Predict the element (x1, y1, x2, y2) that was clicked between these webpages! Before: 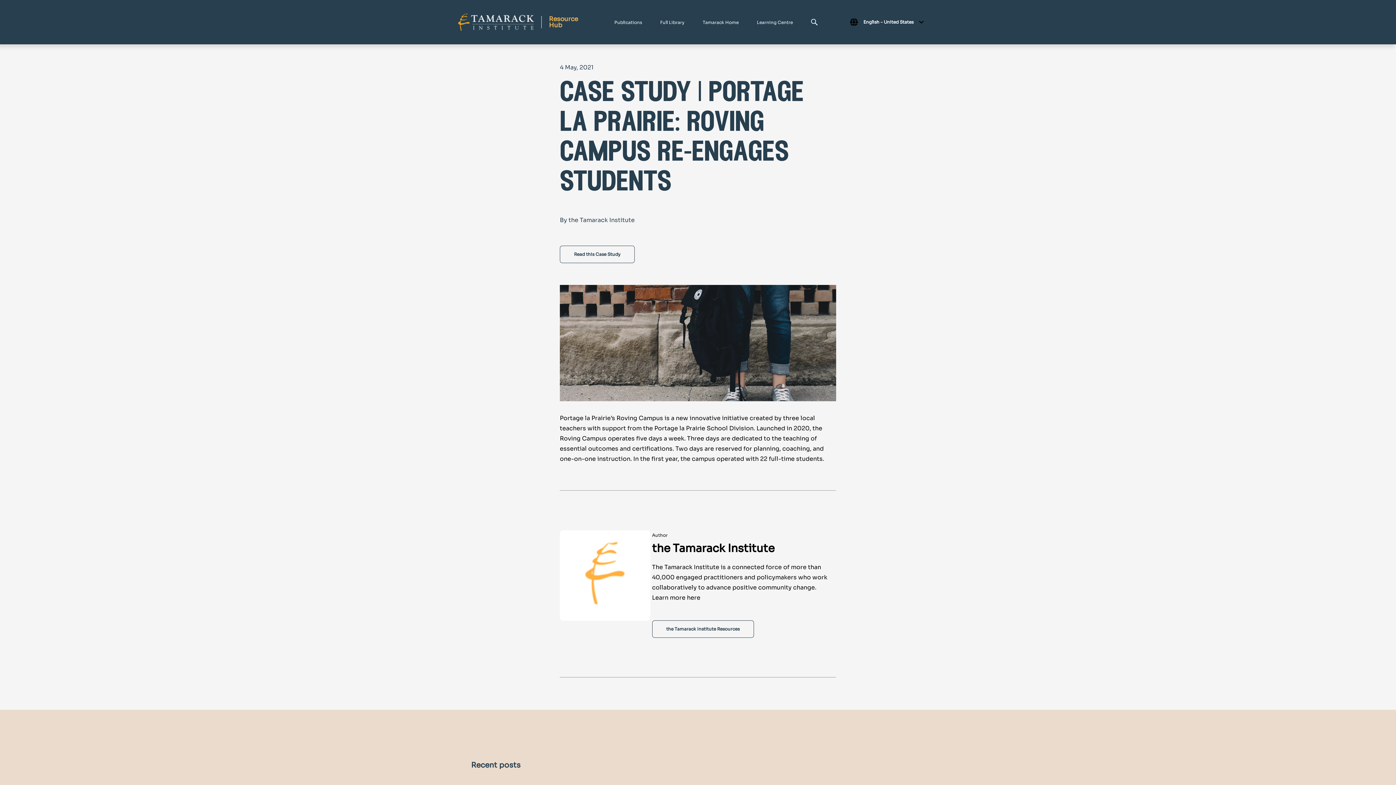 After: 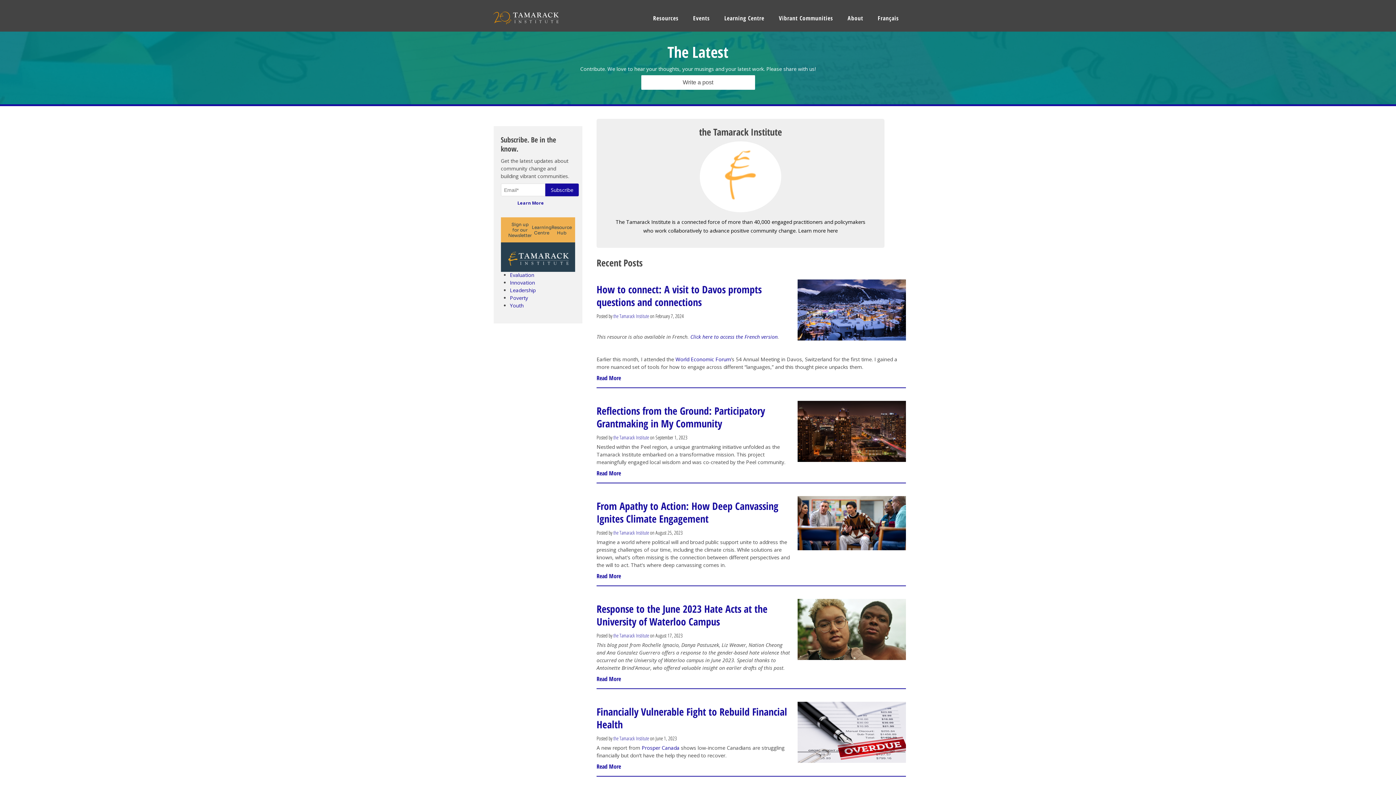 Action: bbox: (652, 620, 754, 638) label: the Tamarack Institute Resources